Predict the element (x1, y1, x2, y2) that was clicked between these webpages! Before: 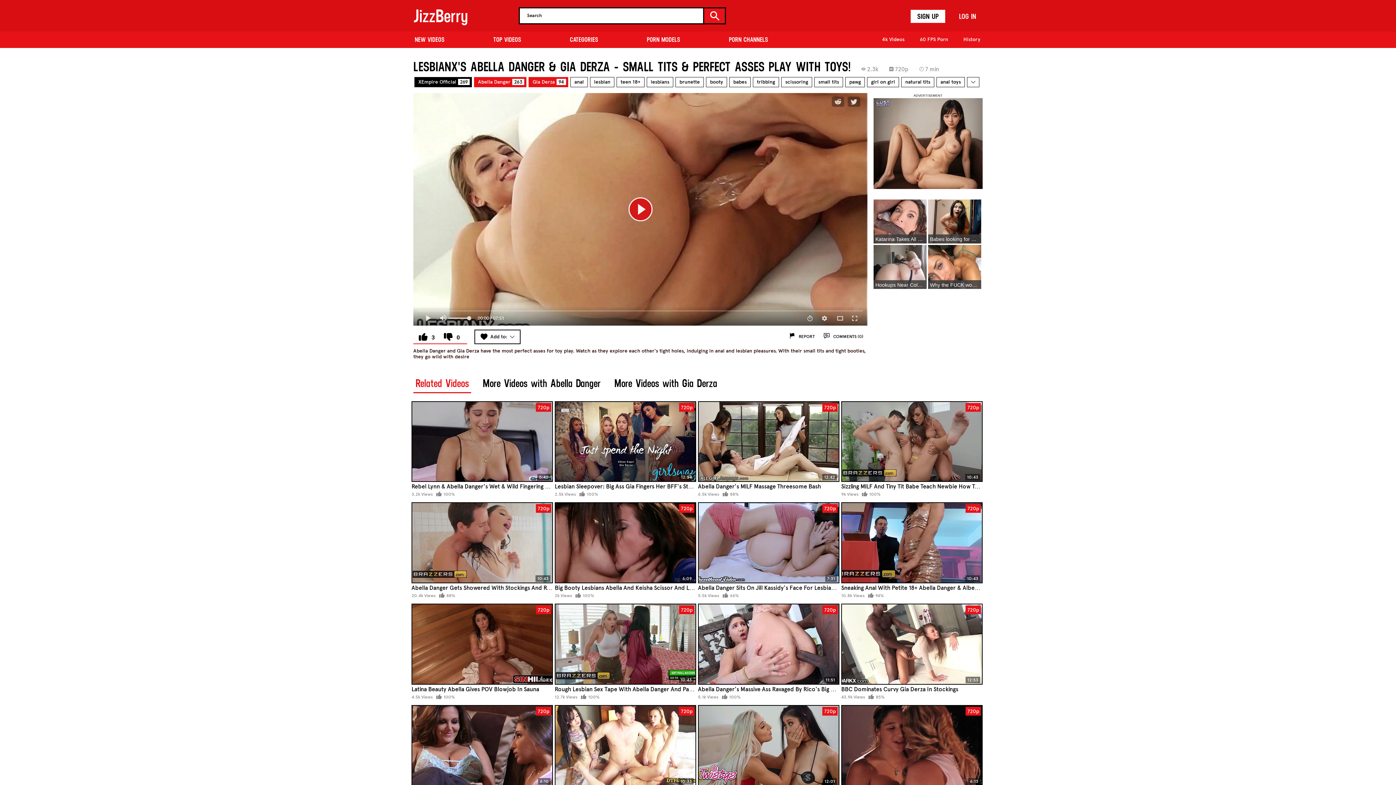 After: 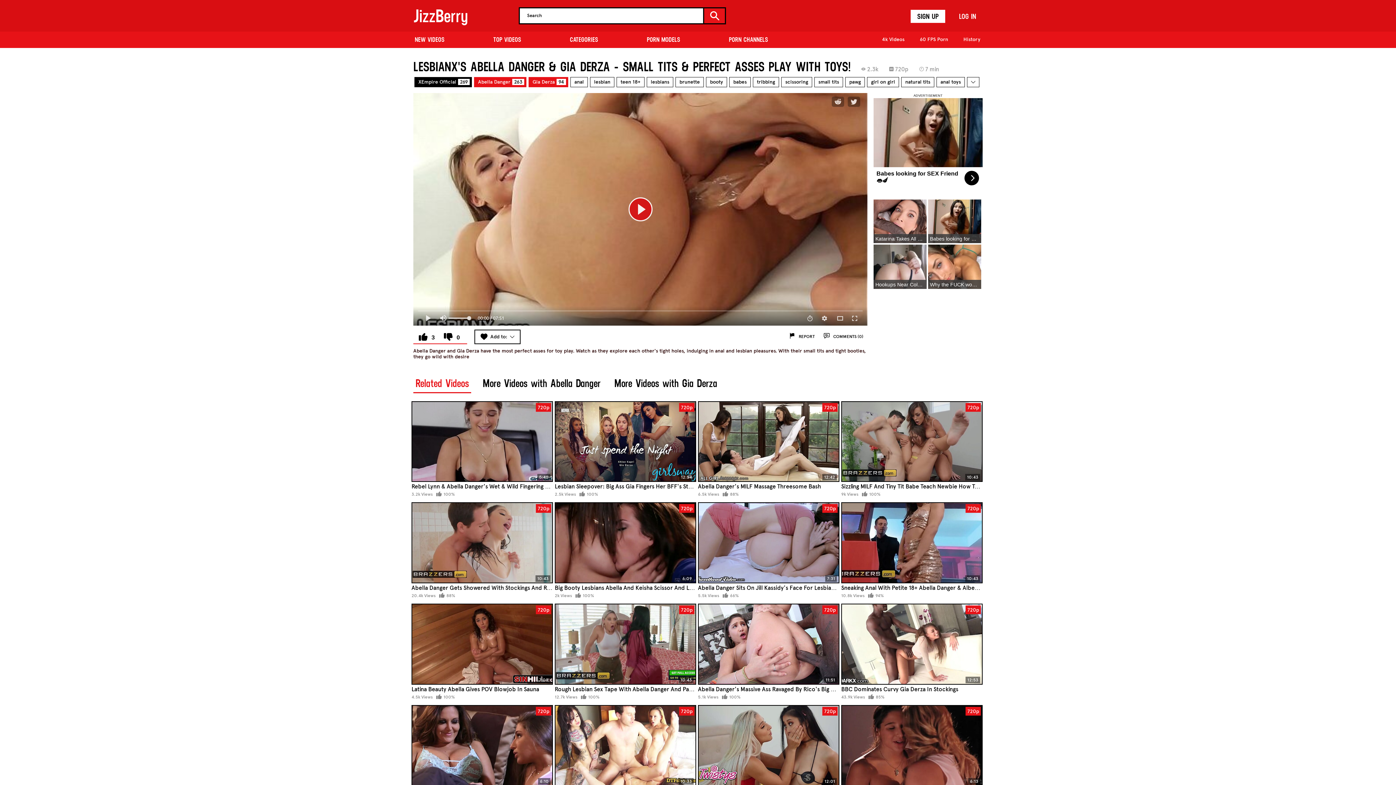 Action: label: Why the FUCK would you pay for SEX?👄💋 bbox: (928, 245, 981, 289)